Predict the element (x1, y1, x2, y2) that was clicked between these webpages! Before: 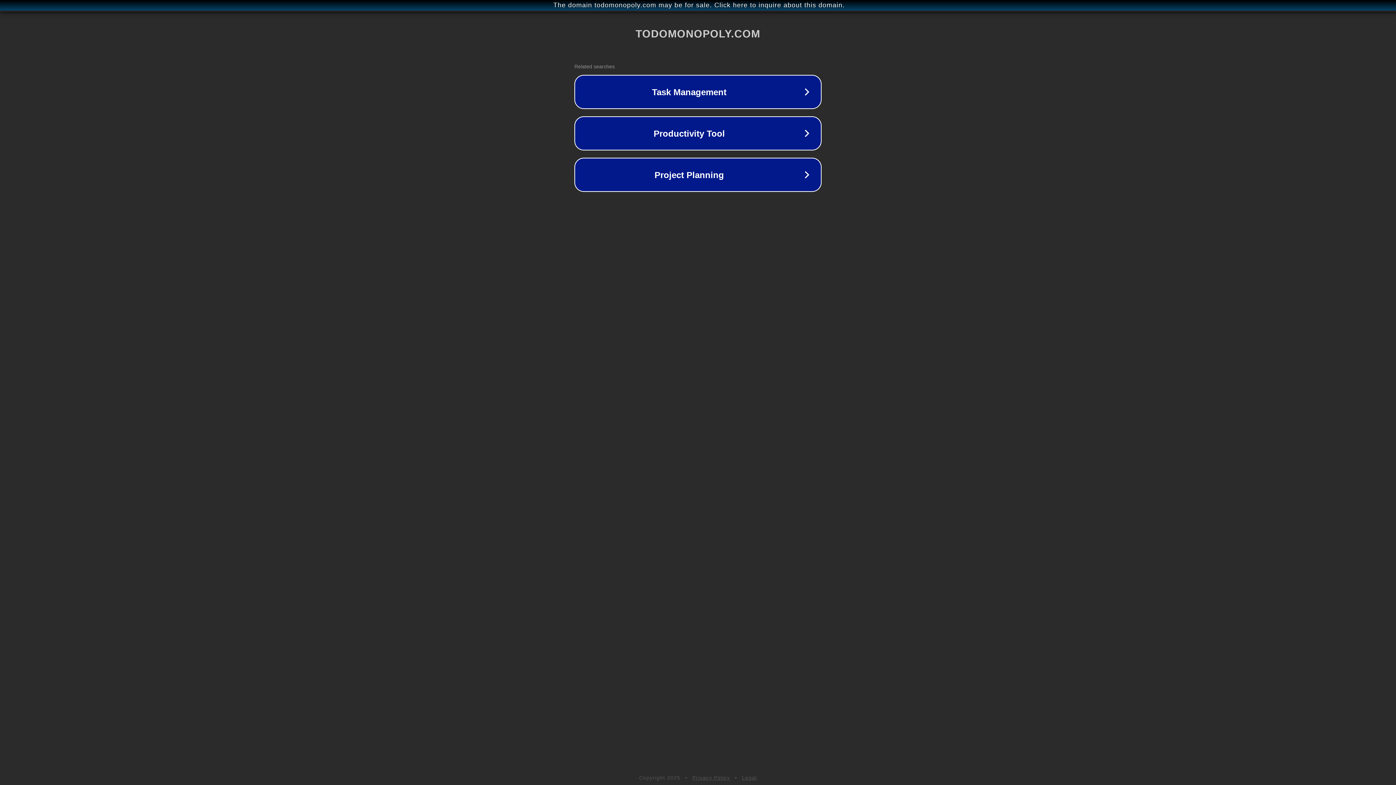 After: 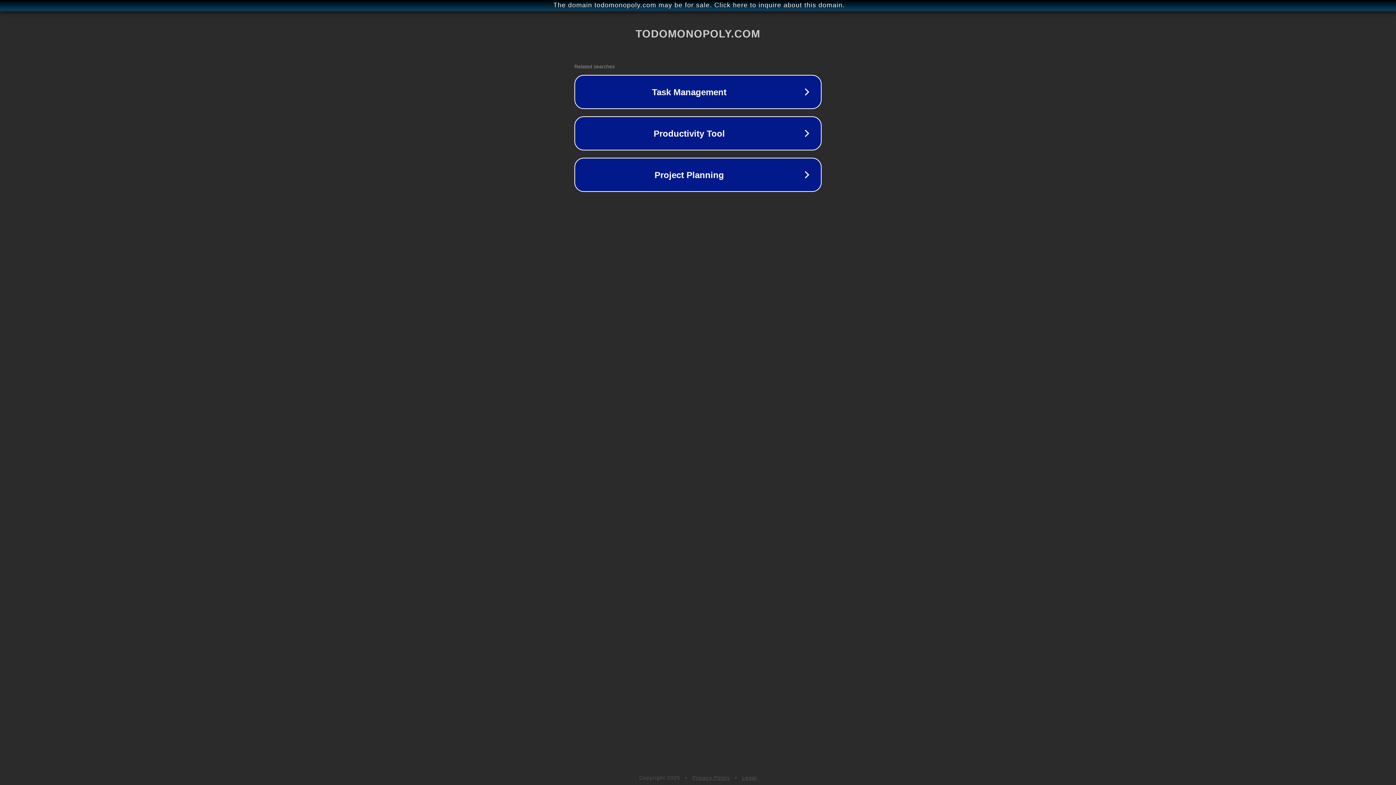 Action: label: Legal bbox: (742, 775, 757, 781)